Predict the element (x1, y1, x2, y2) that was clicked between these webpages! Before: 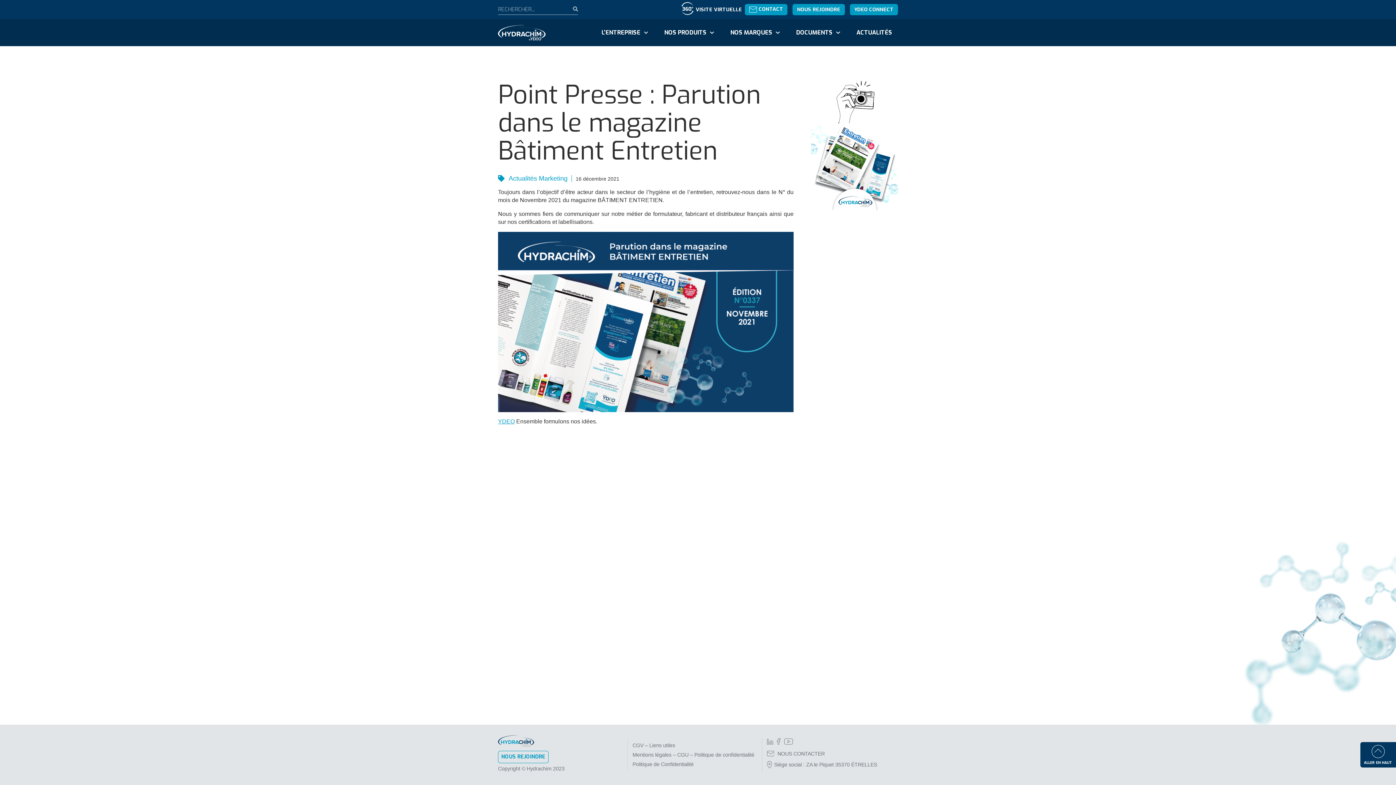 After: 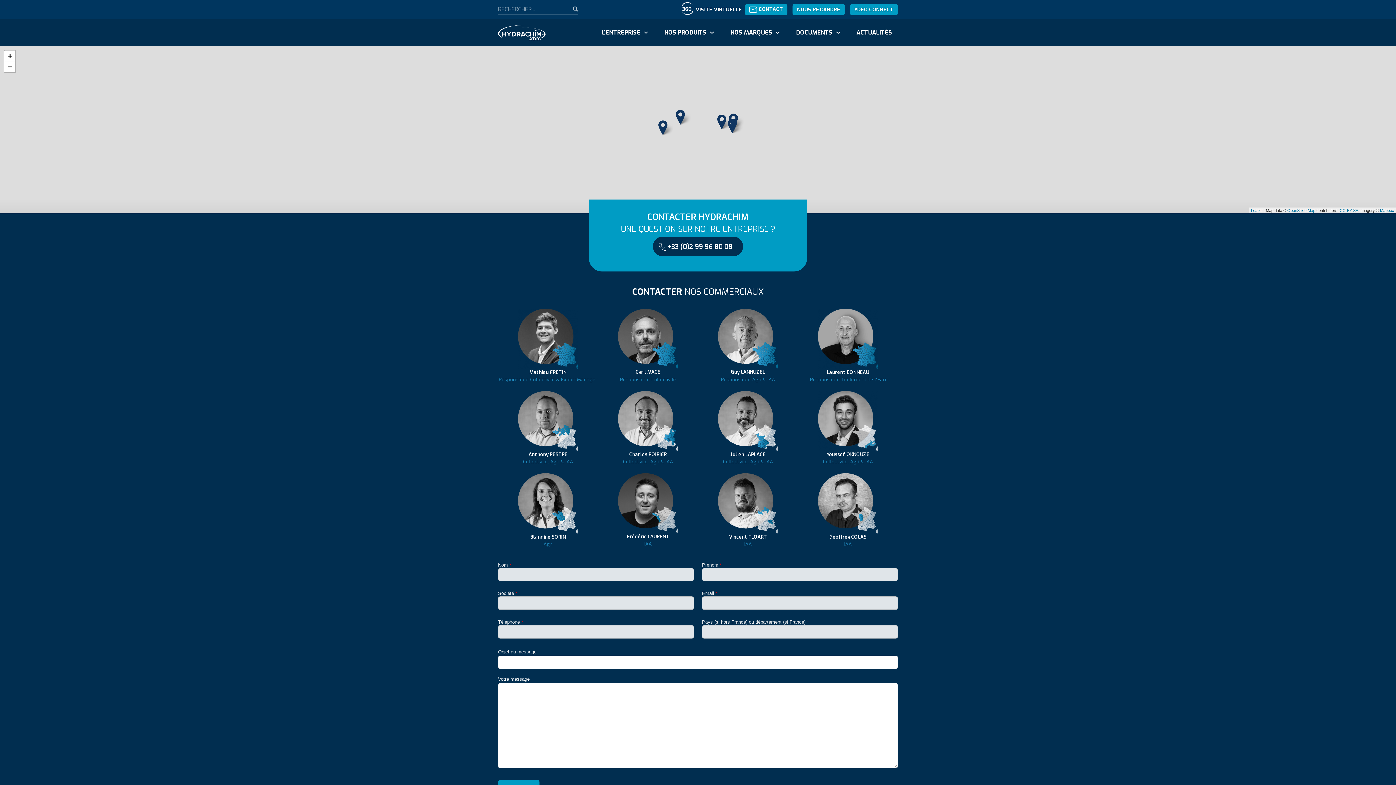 Action: label: NOUS CONTACTER bbox: (767, 750, 898, 757)